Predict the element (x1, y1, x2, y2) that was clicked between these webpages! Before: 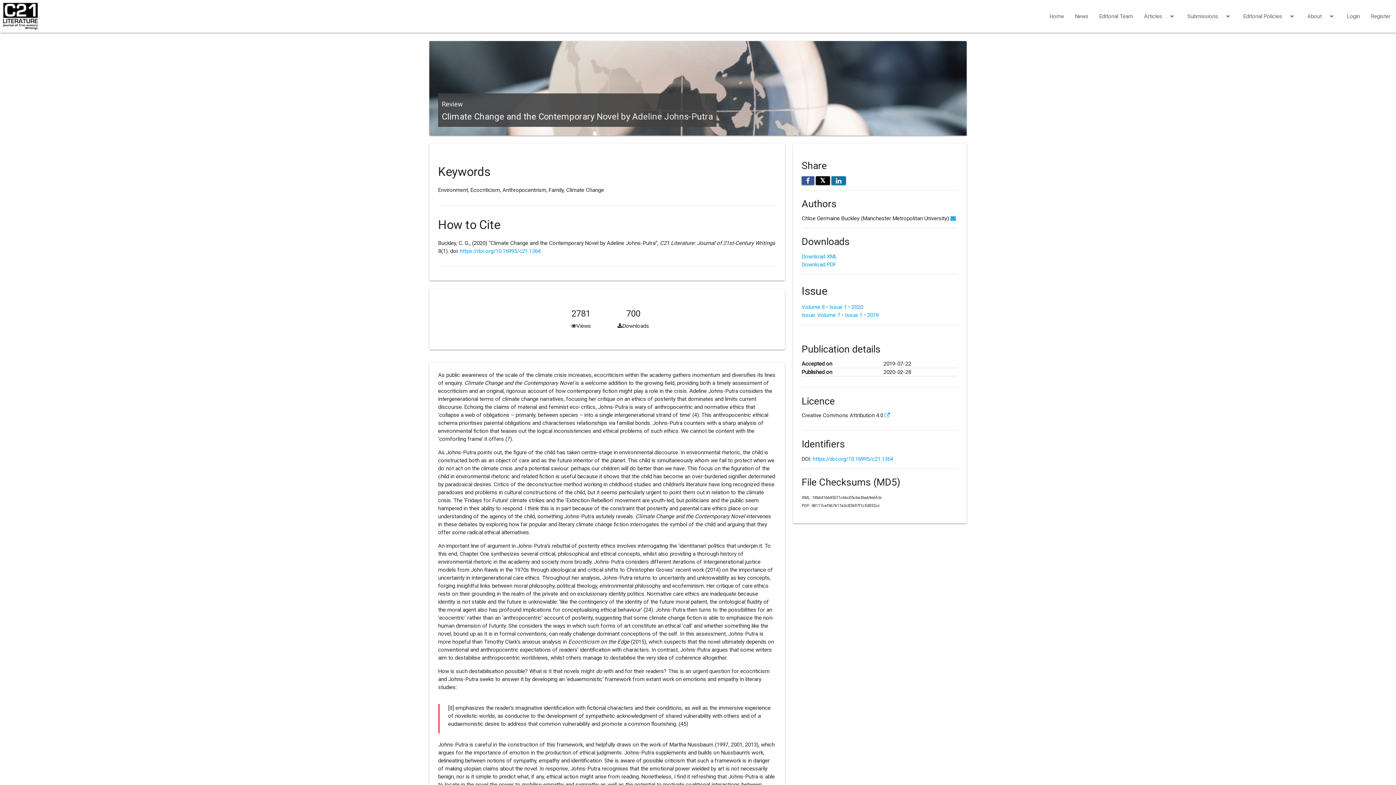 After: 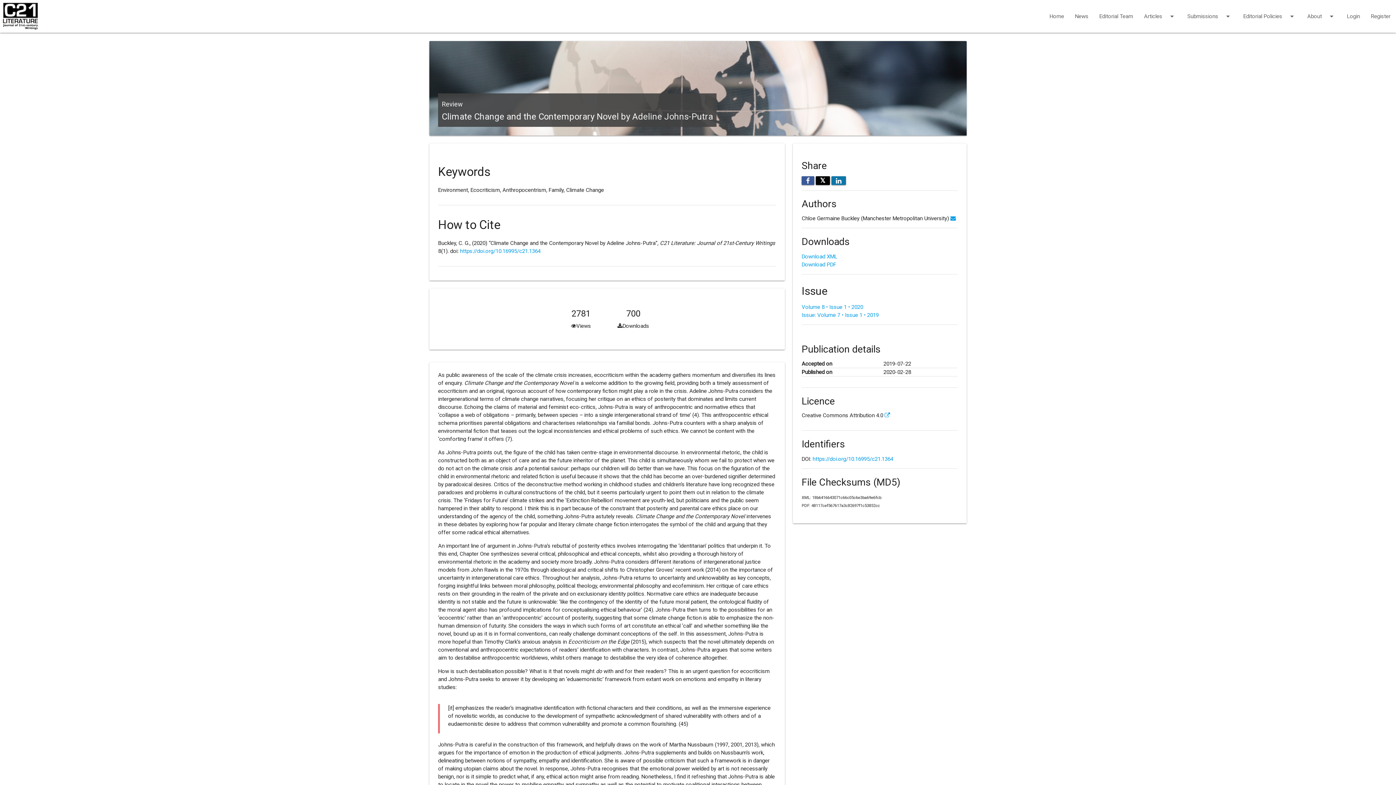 Action: label: Download PDF bbox: (801, 261, 836, 267)